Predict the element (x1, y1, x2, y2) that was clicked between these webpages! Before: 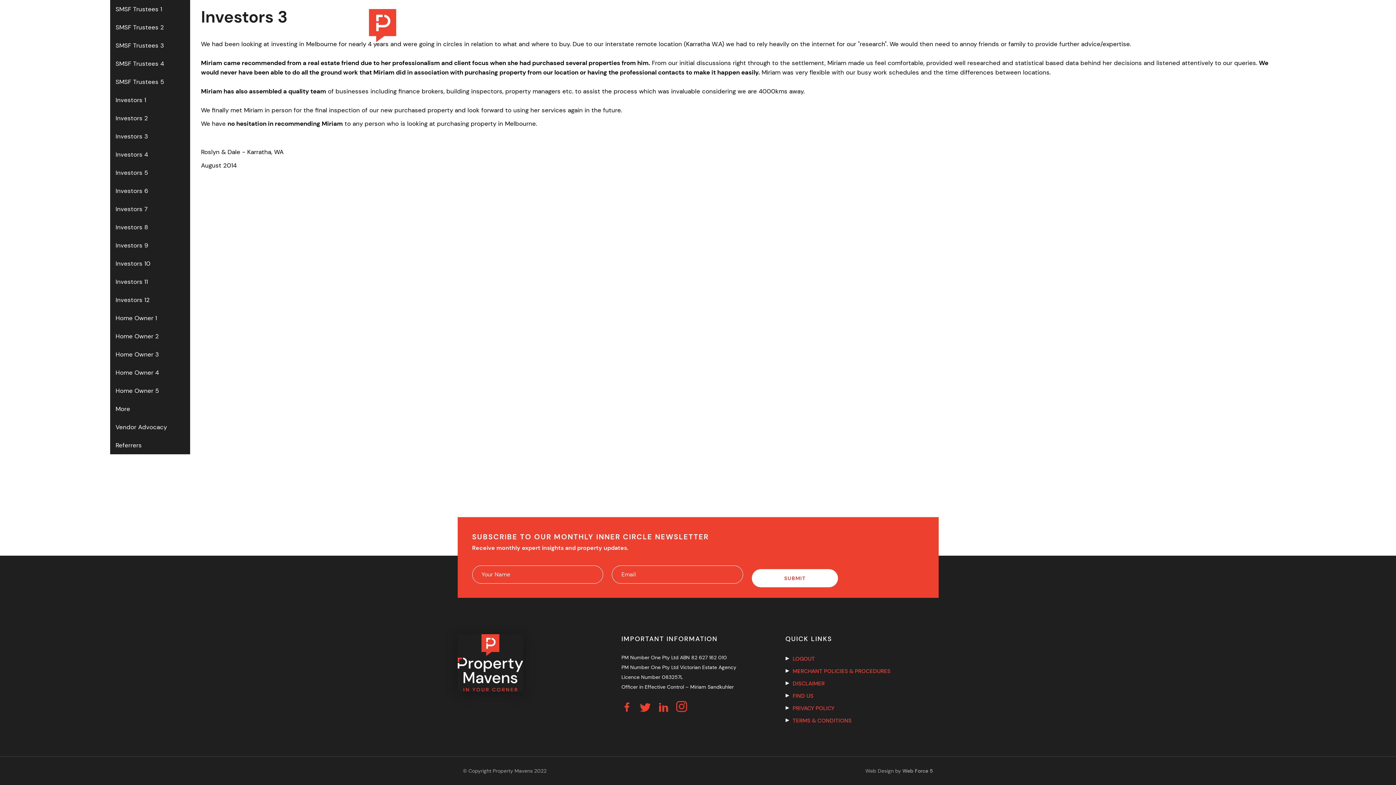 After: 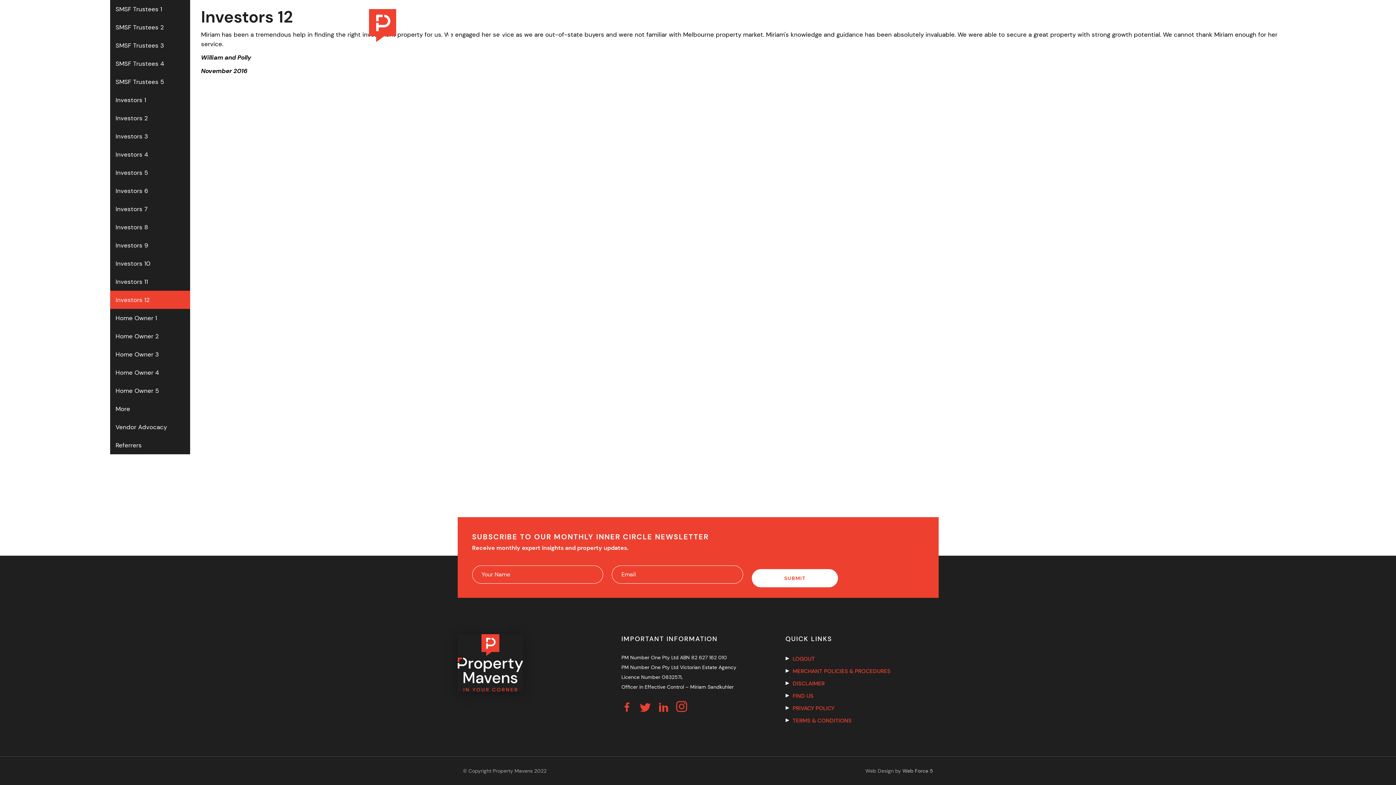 Action: label: Investors 12 bbox: (110, 290, 190, 309)